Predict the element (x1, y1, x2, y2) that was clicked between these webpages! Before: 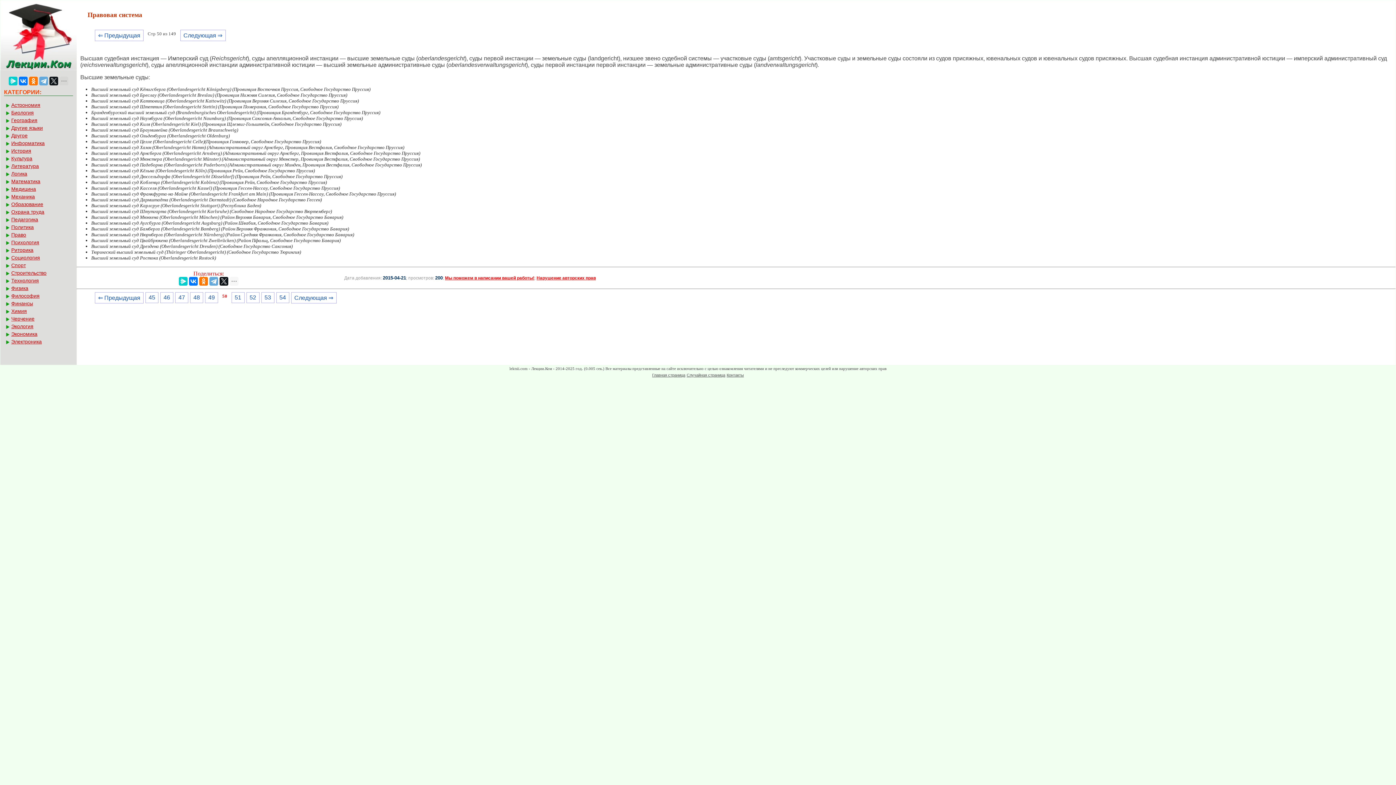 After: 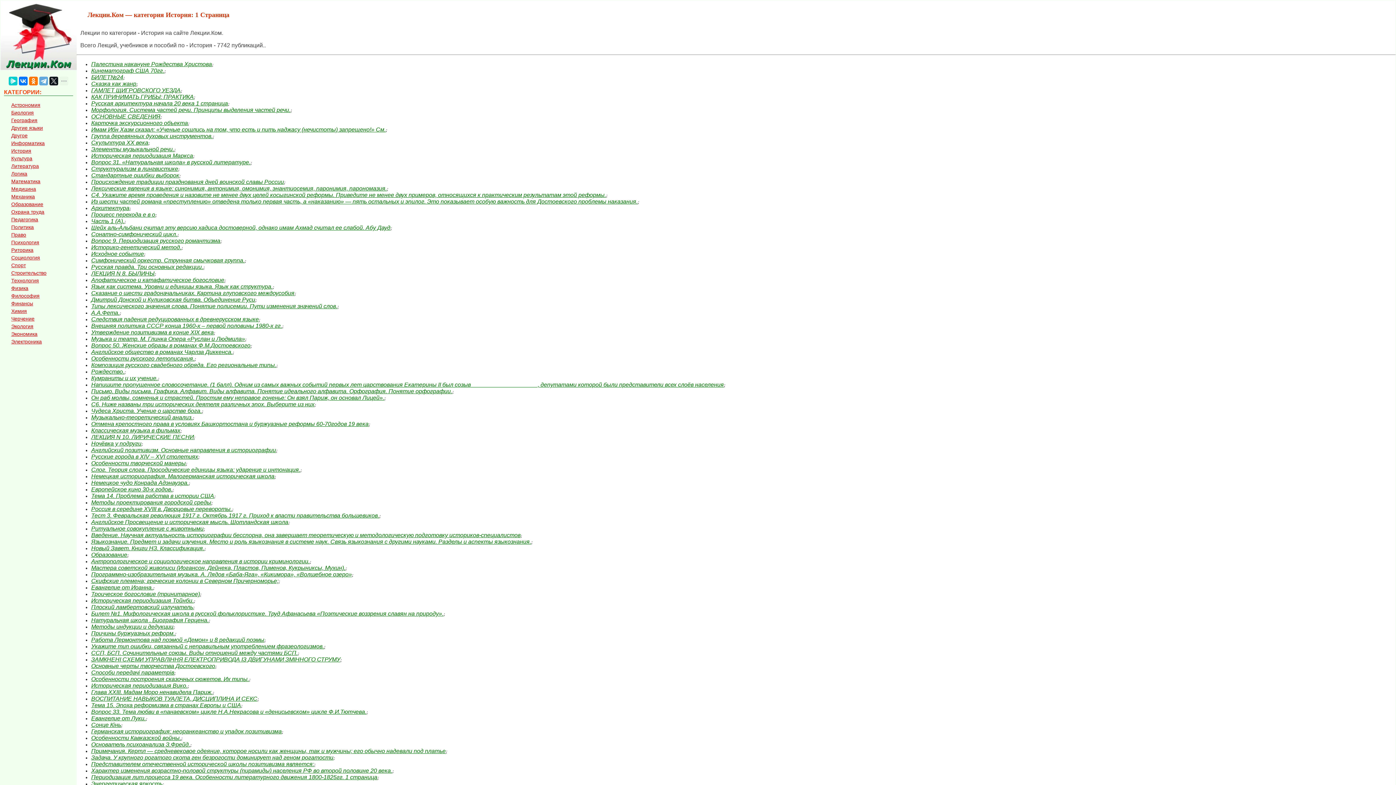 Action: label: История bbox: (5, 147, 77, 154)